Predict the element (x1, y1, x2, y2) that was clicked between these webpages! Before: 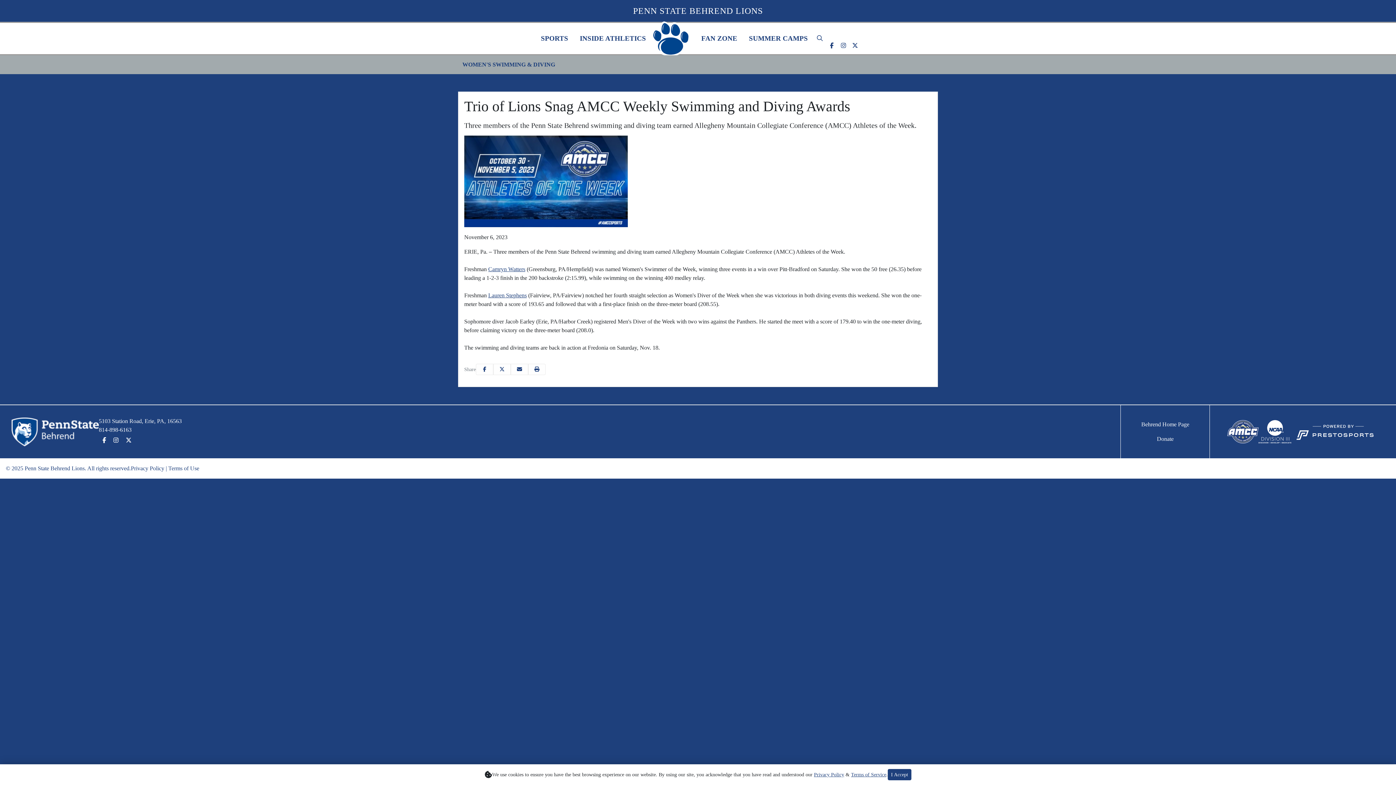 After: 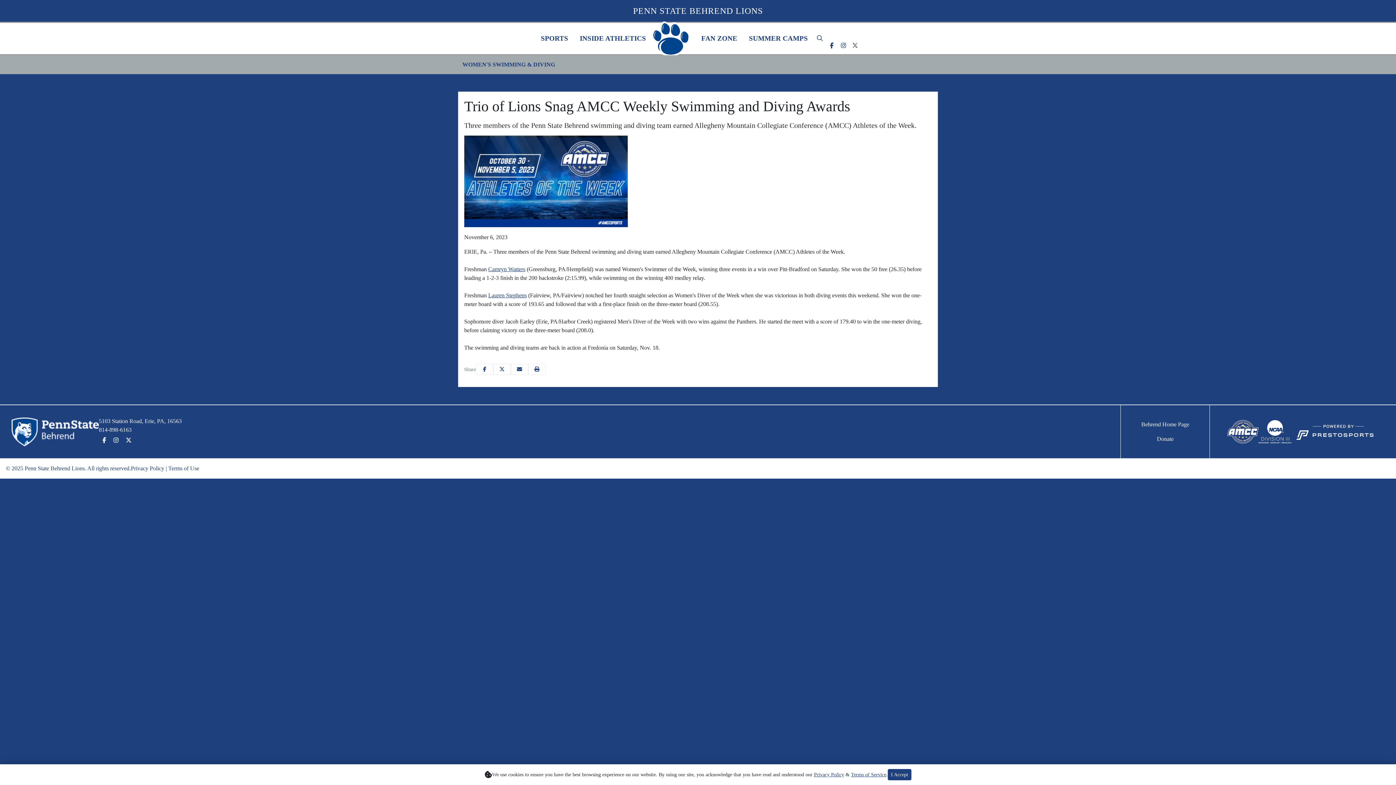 Action: bbox: (849, 39, 861, 51)